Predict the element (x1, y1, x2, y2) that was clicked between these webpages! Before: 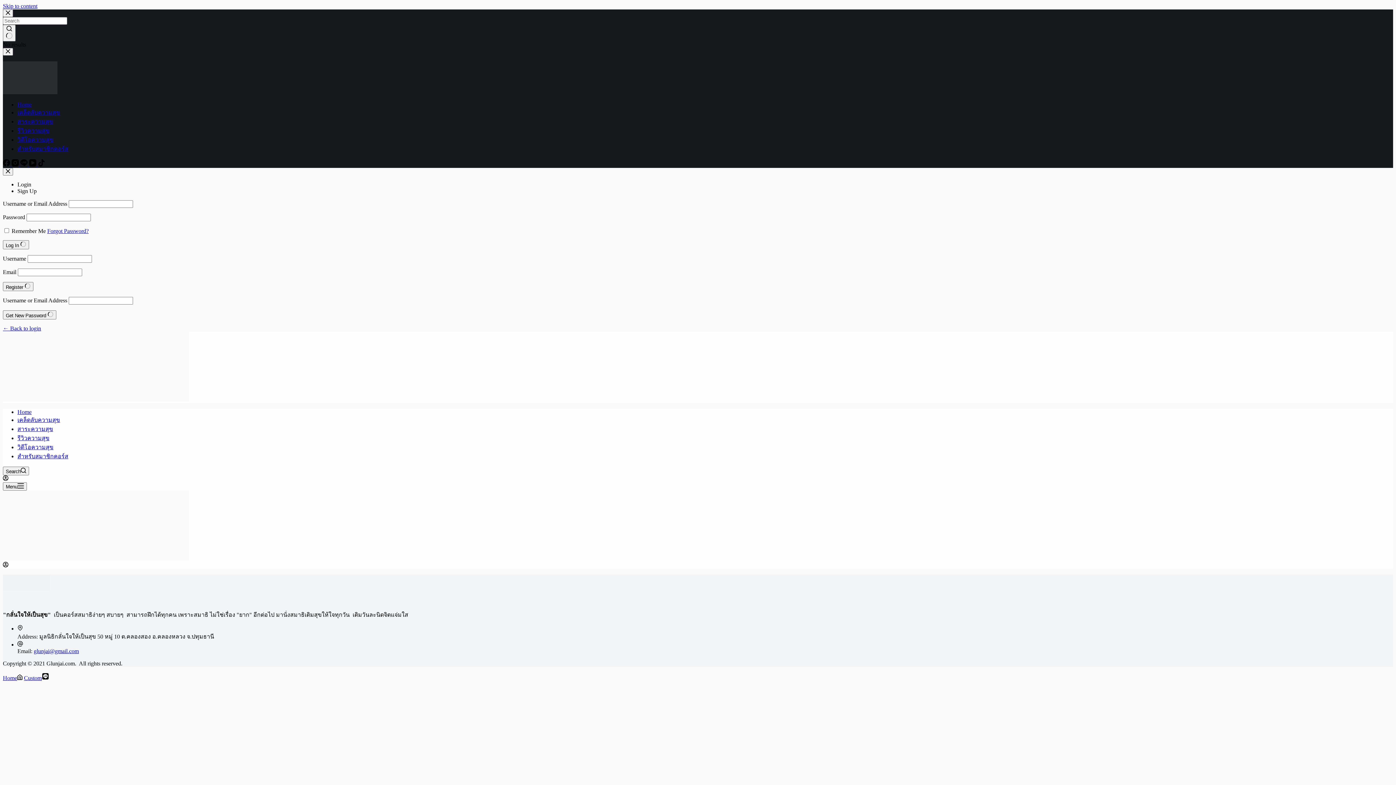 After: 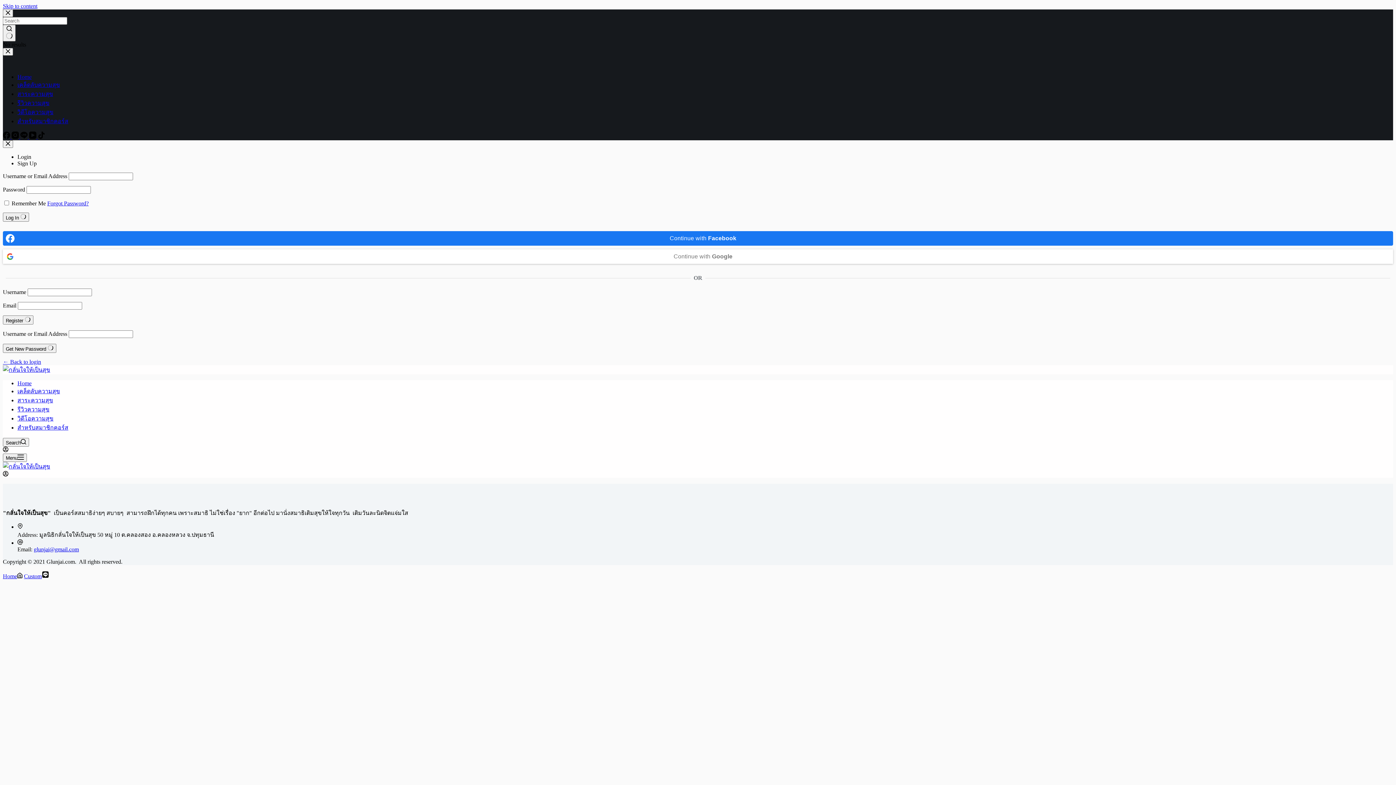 Action: label: Close account modal bbox: (2, 168, 13, 175)